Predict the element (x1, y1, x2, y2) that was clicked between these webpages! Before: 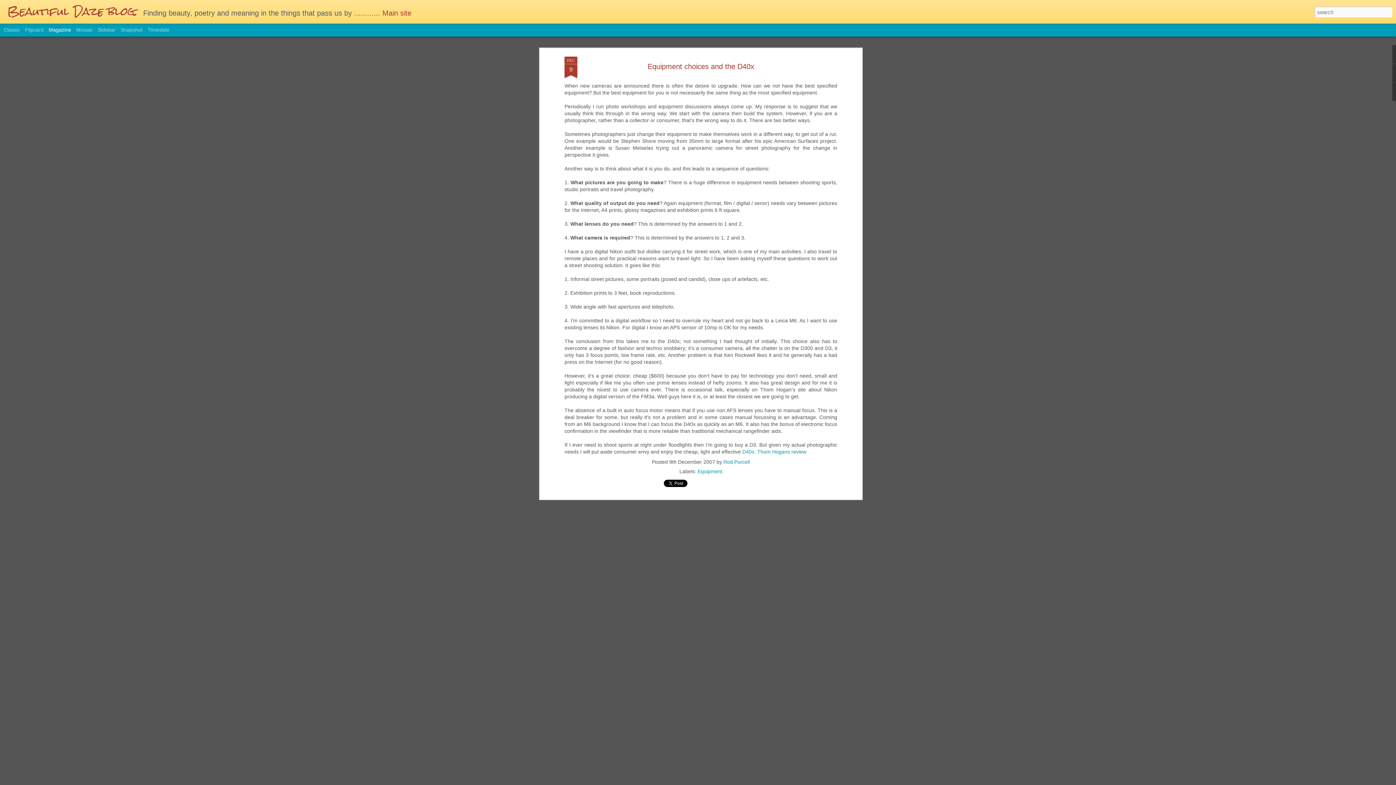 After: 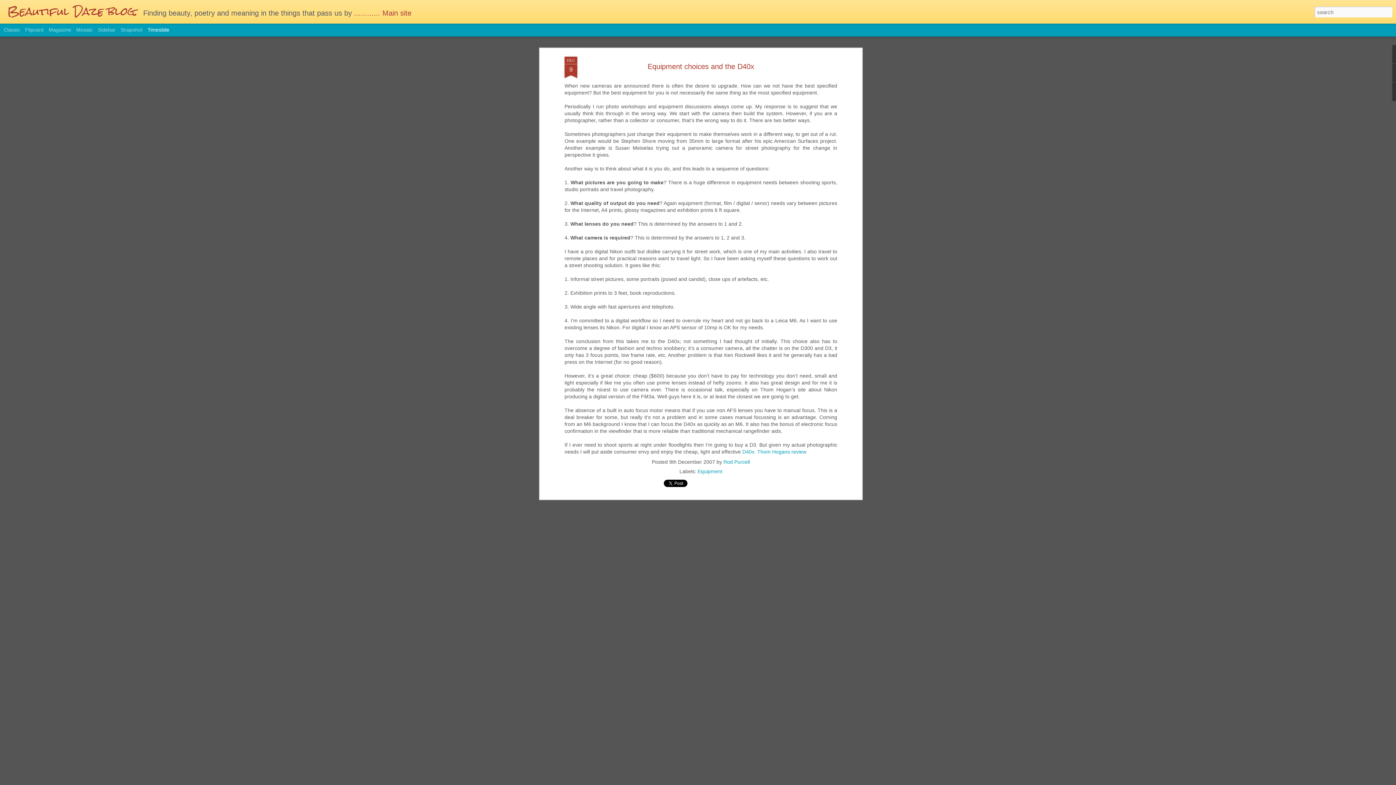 Action: label: Timeslide bbox: (147, 26, 169, 32)